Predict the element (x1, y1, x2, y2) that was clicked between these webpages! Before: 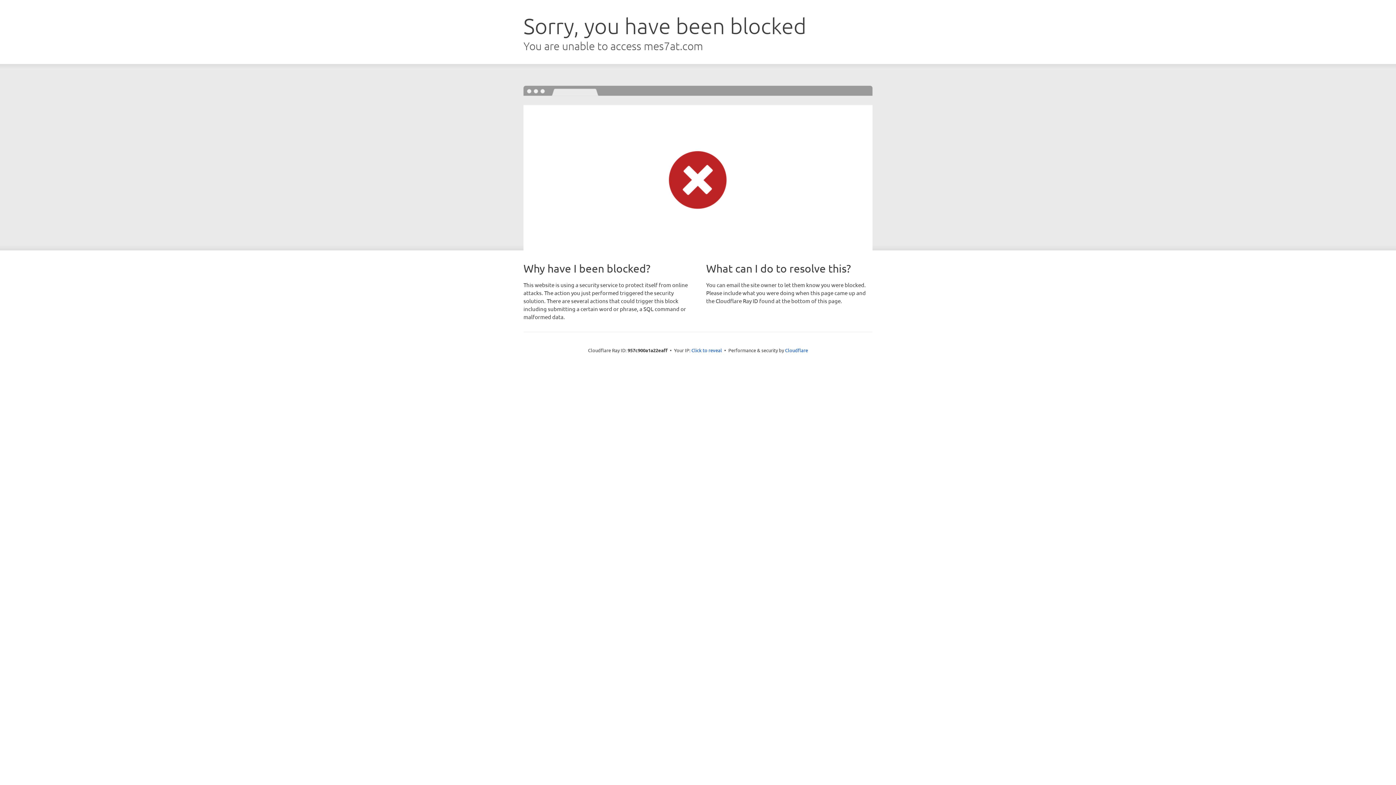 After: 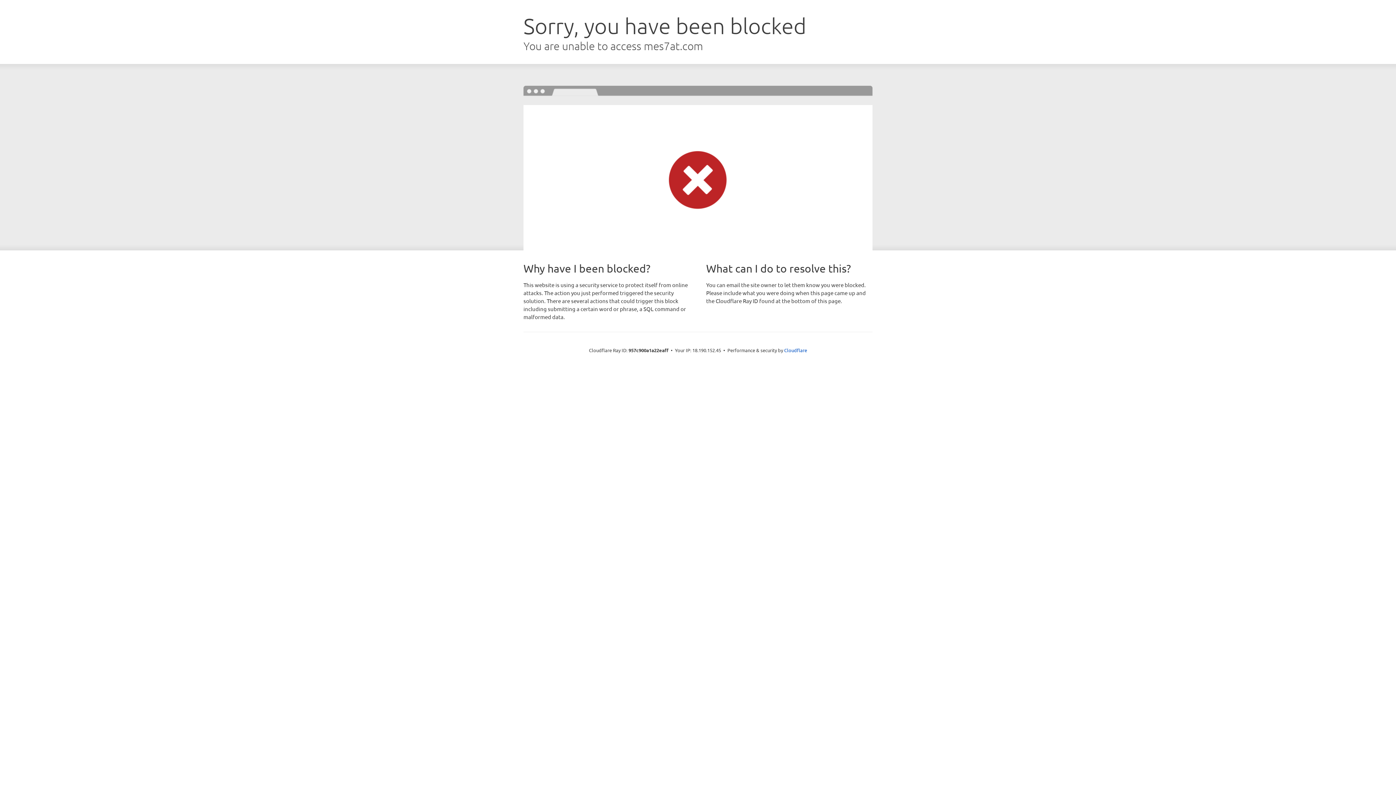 Action: bbox: (691, 346, 722, 353) label: Click to reveal